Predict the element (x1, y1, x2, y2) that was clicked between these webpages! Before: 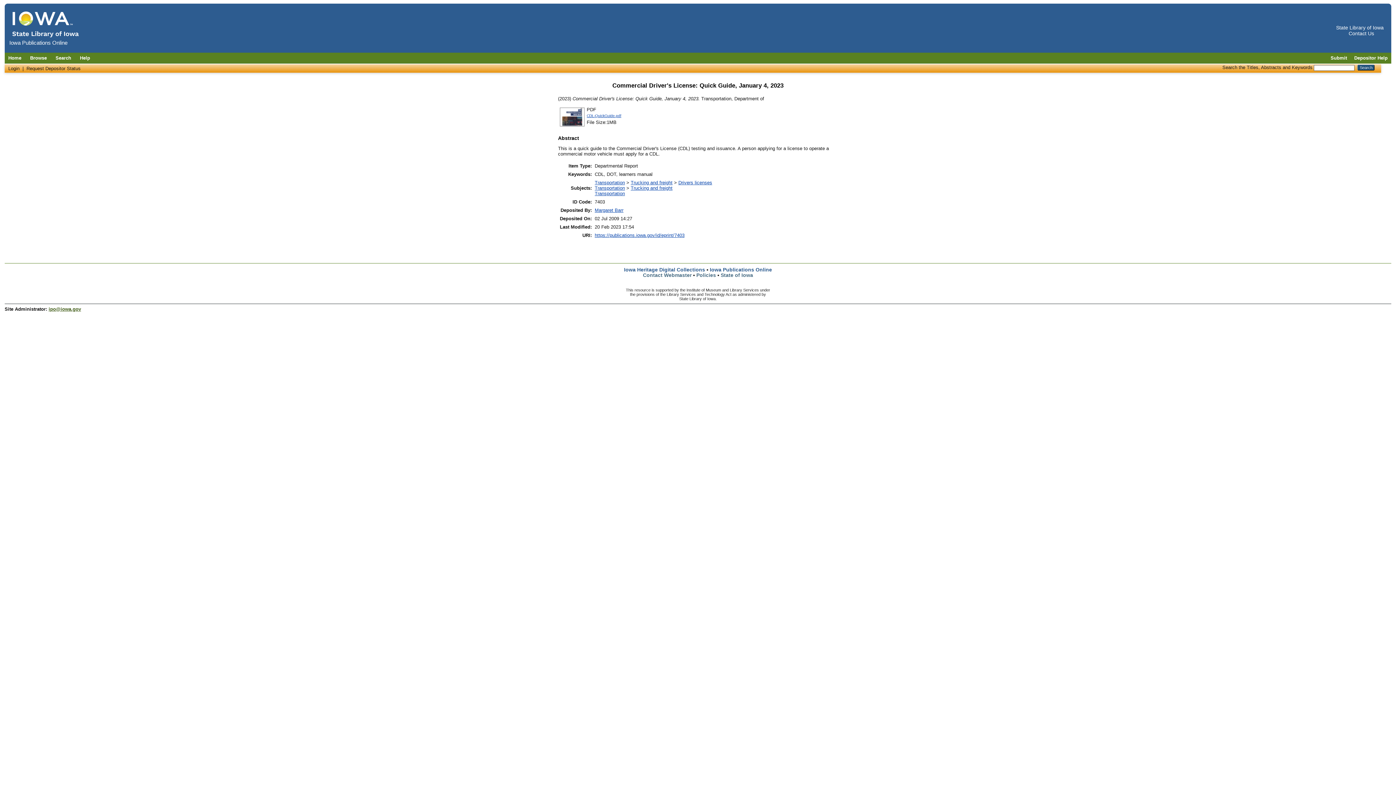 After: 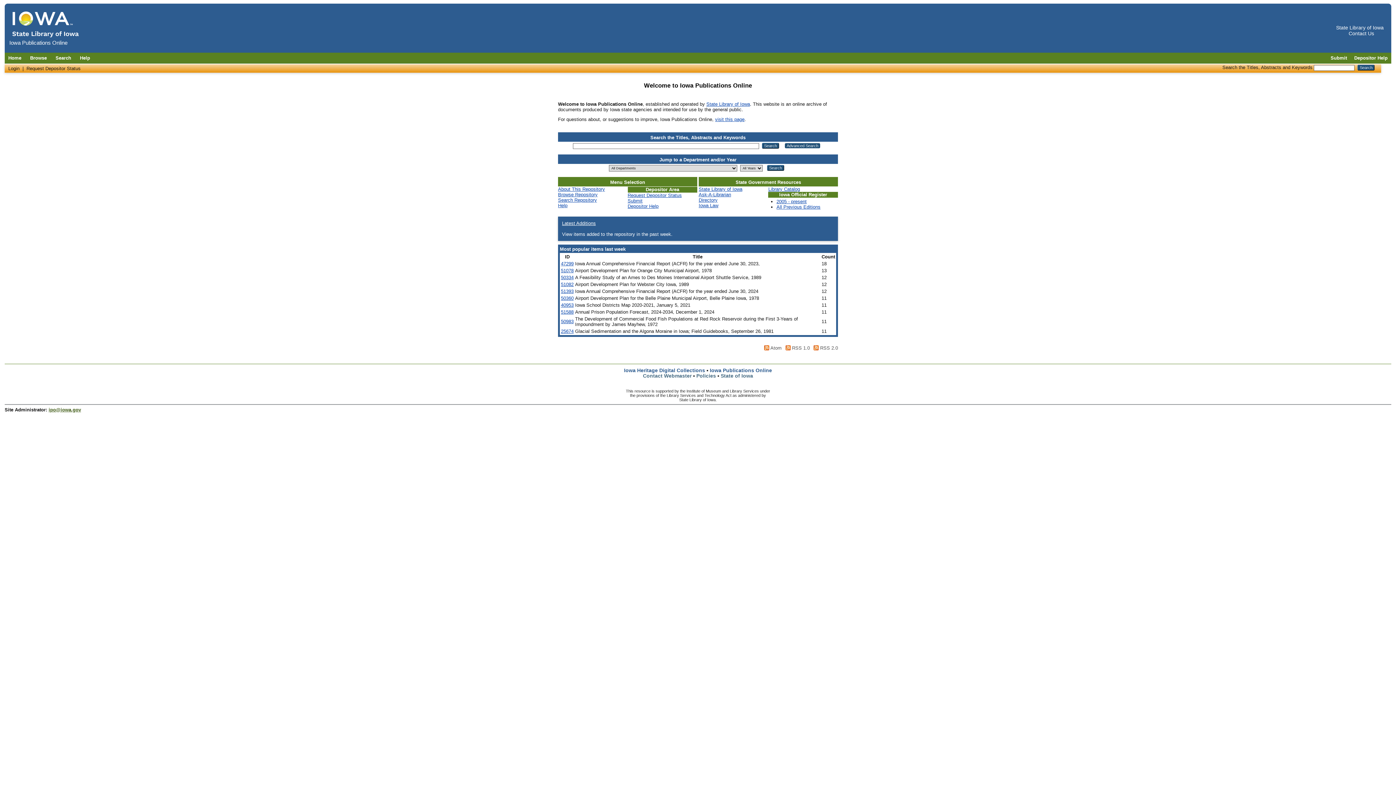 Action: bbox: (9, 35, 82, 40)